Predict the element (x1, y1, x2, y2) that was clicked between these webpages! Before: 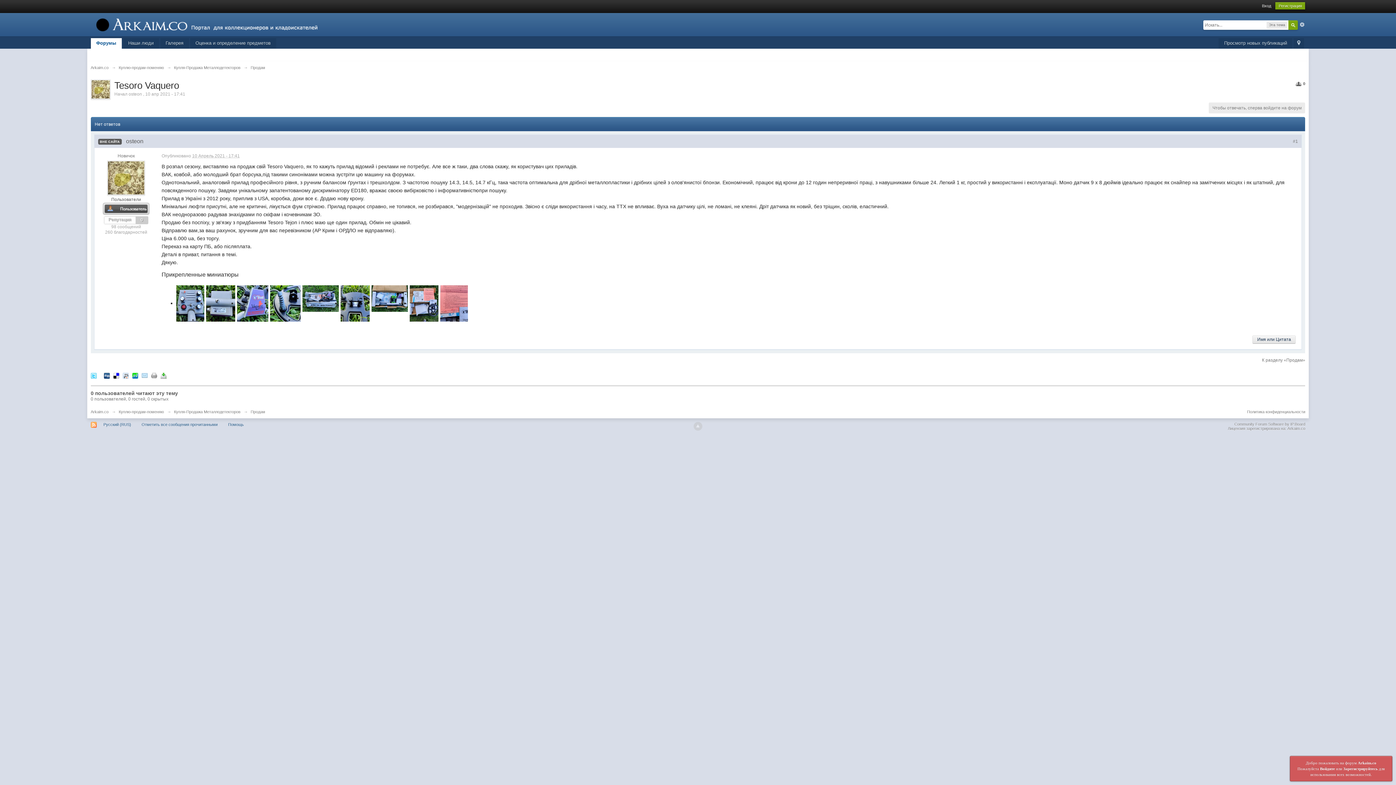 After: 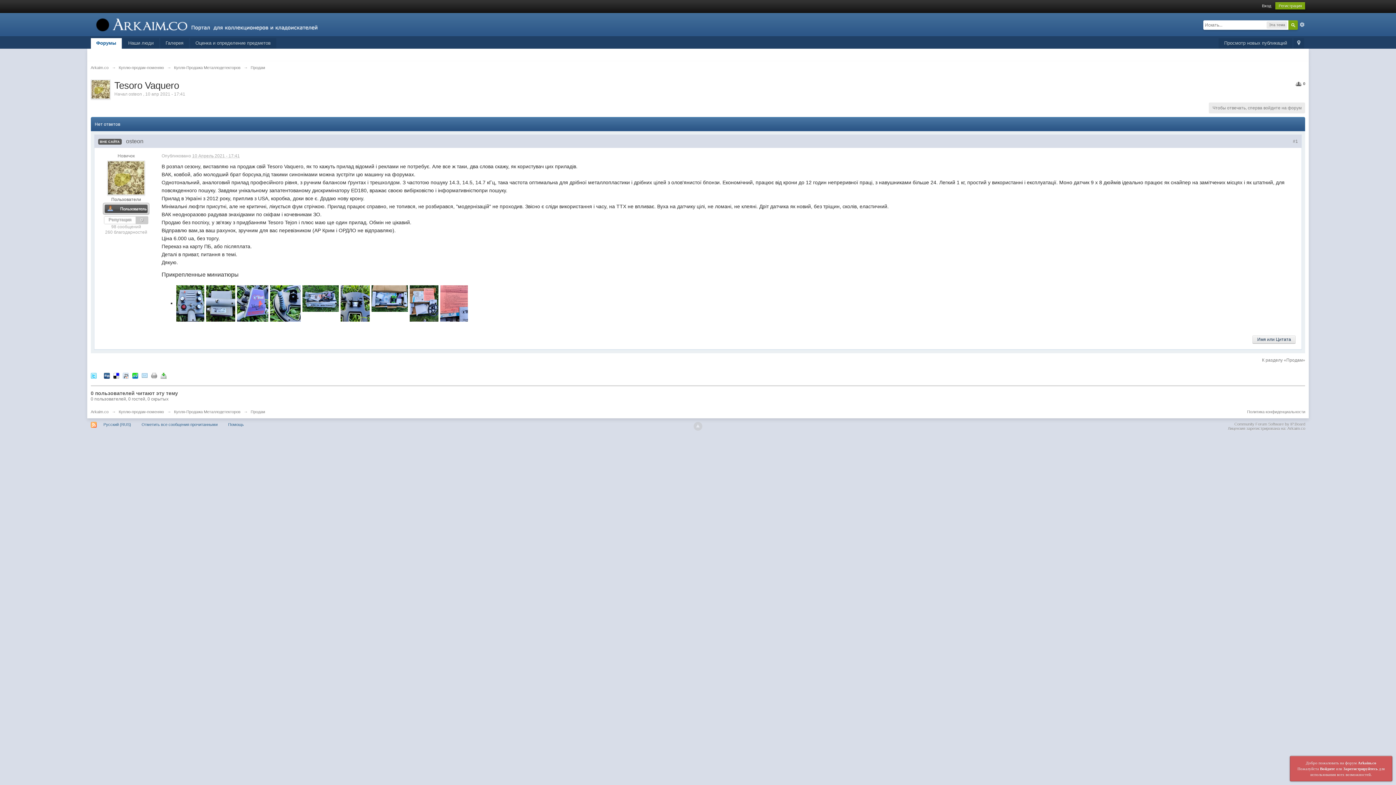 Action: bbox: (141, 372, 147, 378)